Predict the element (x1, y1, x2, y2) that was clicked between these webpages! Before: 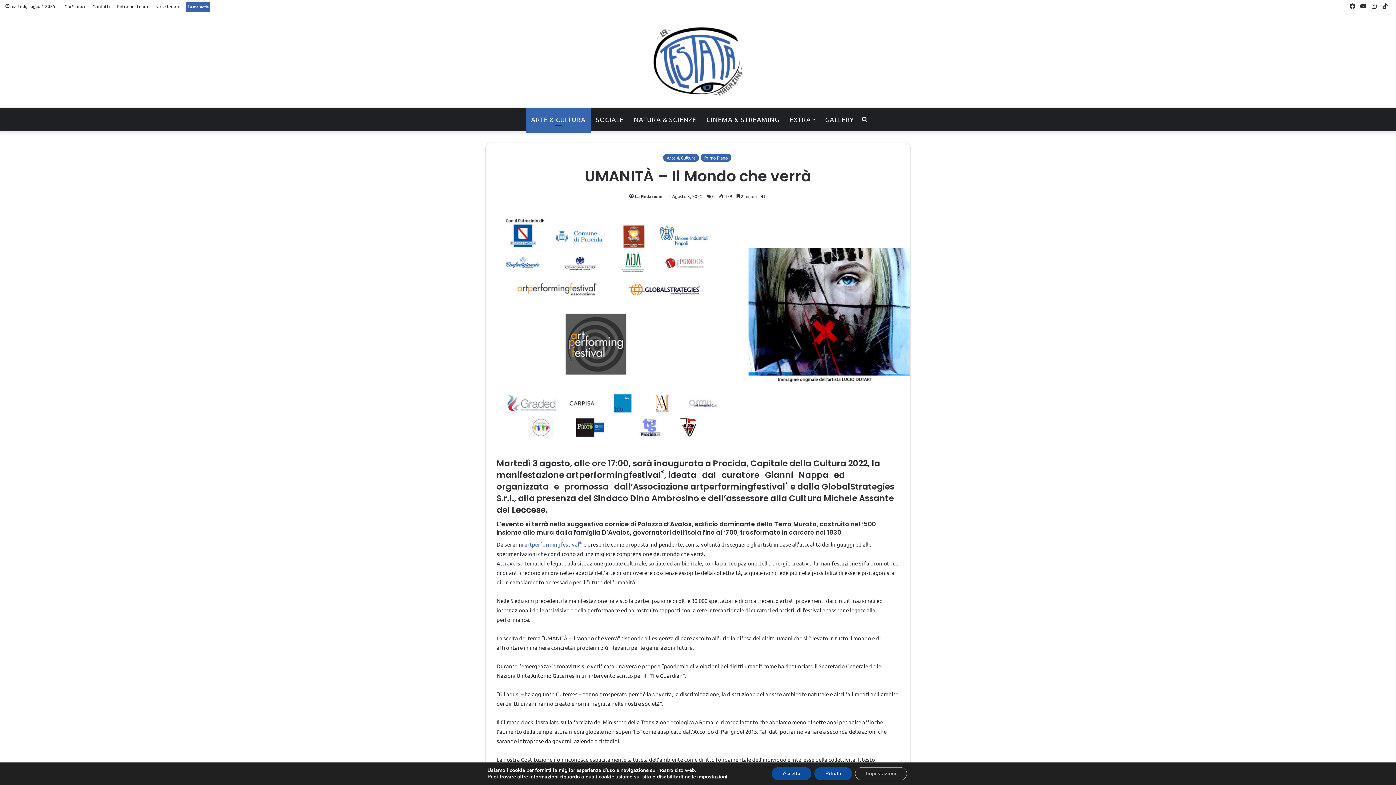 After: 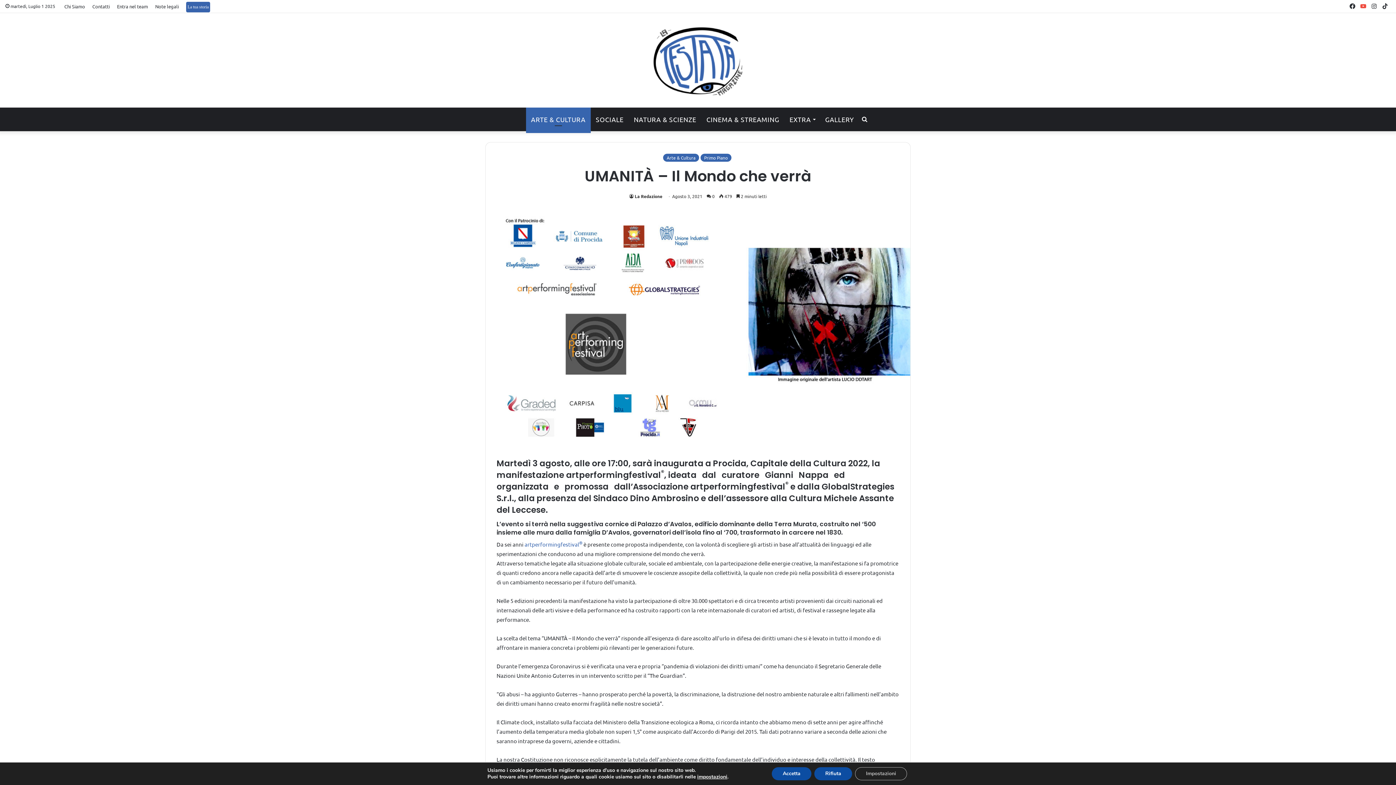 Action: bbox: (1358, 0, 1369, 12) label: YouTube